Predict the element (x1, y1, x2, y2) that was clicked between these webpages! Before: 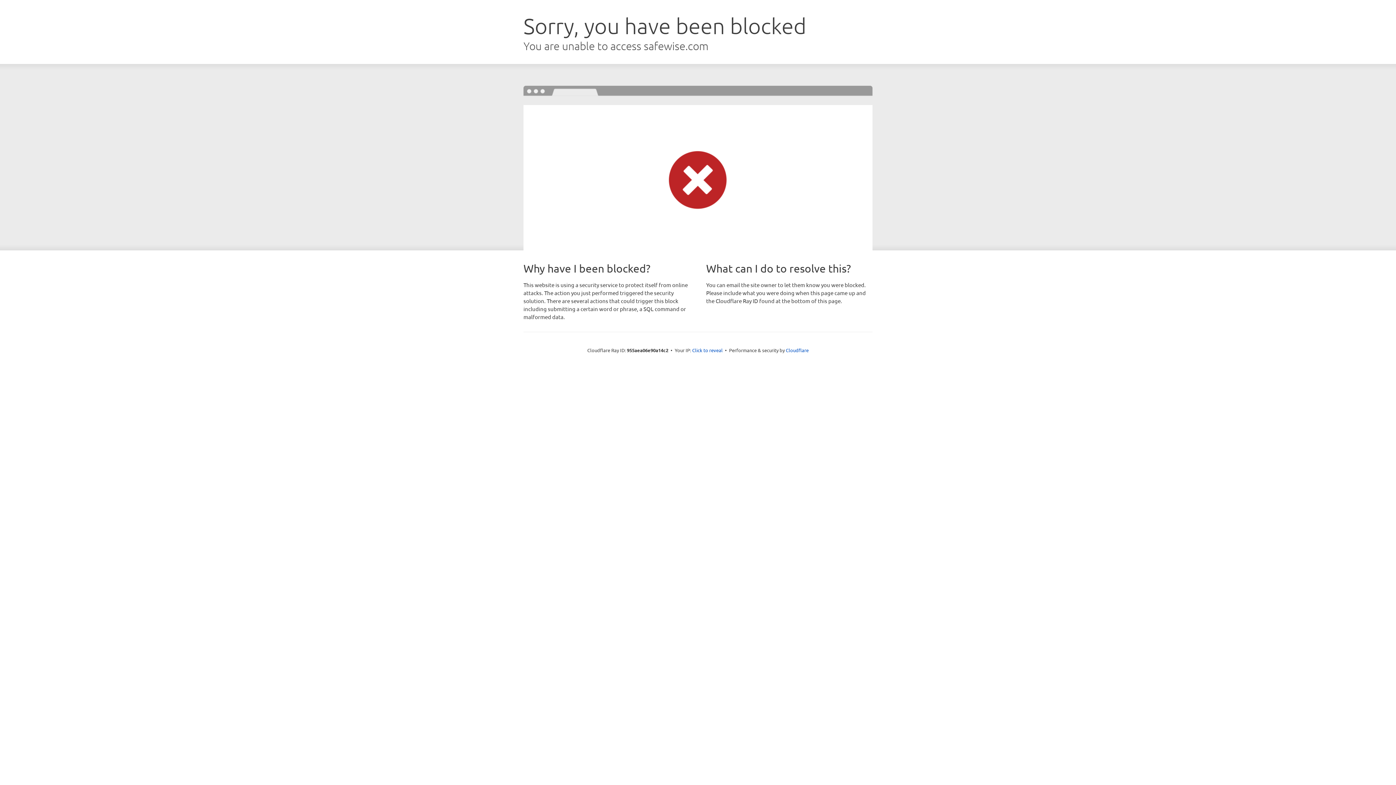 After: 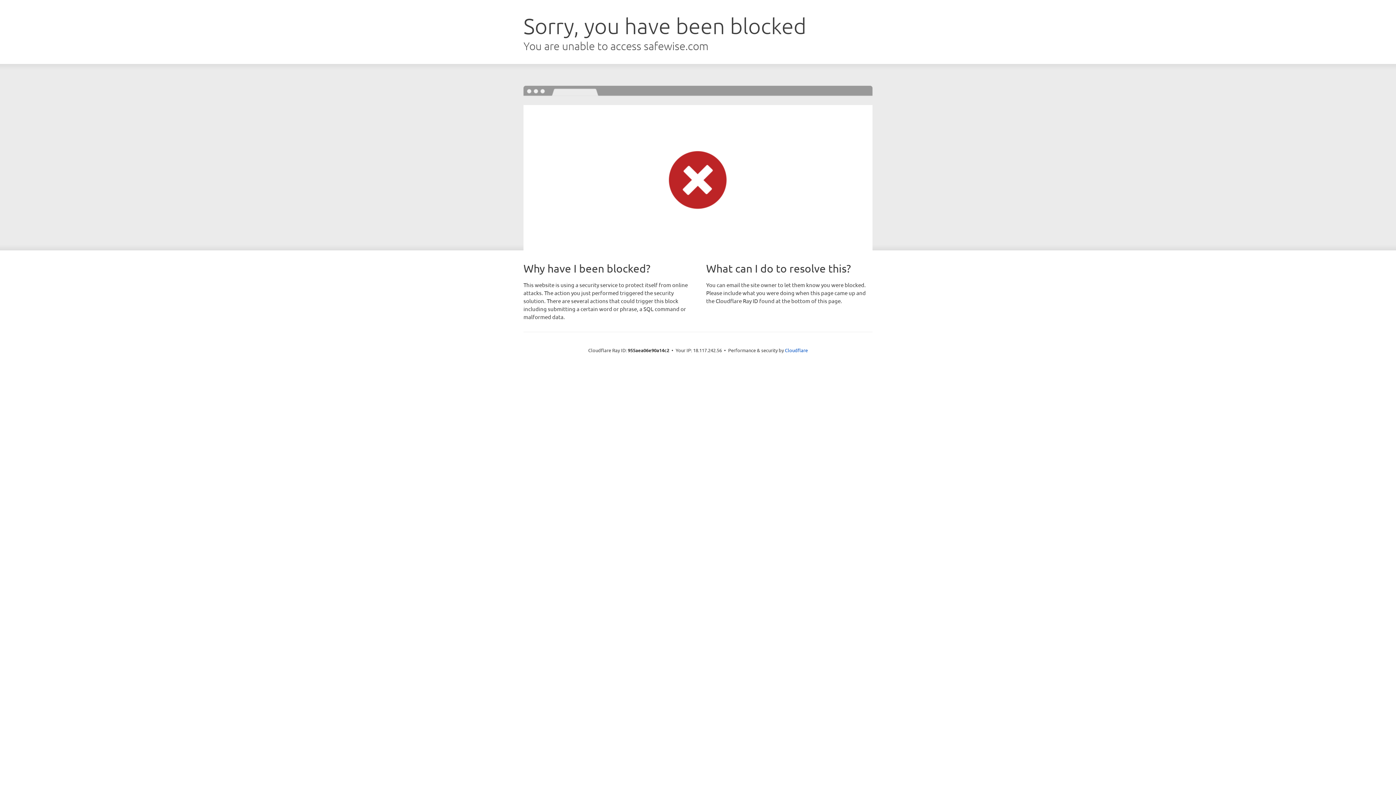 Action: bbox: (692, 346, 722, 353) label: Click to reveal